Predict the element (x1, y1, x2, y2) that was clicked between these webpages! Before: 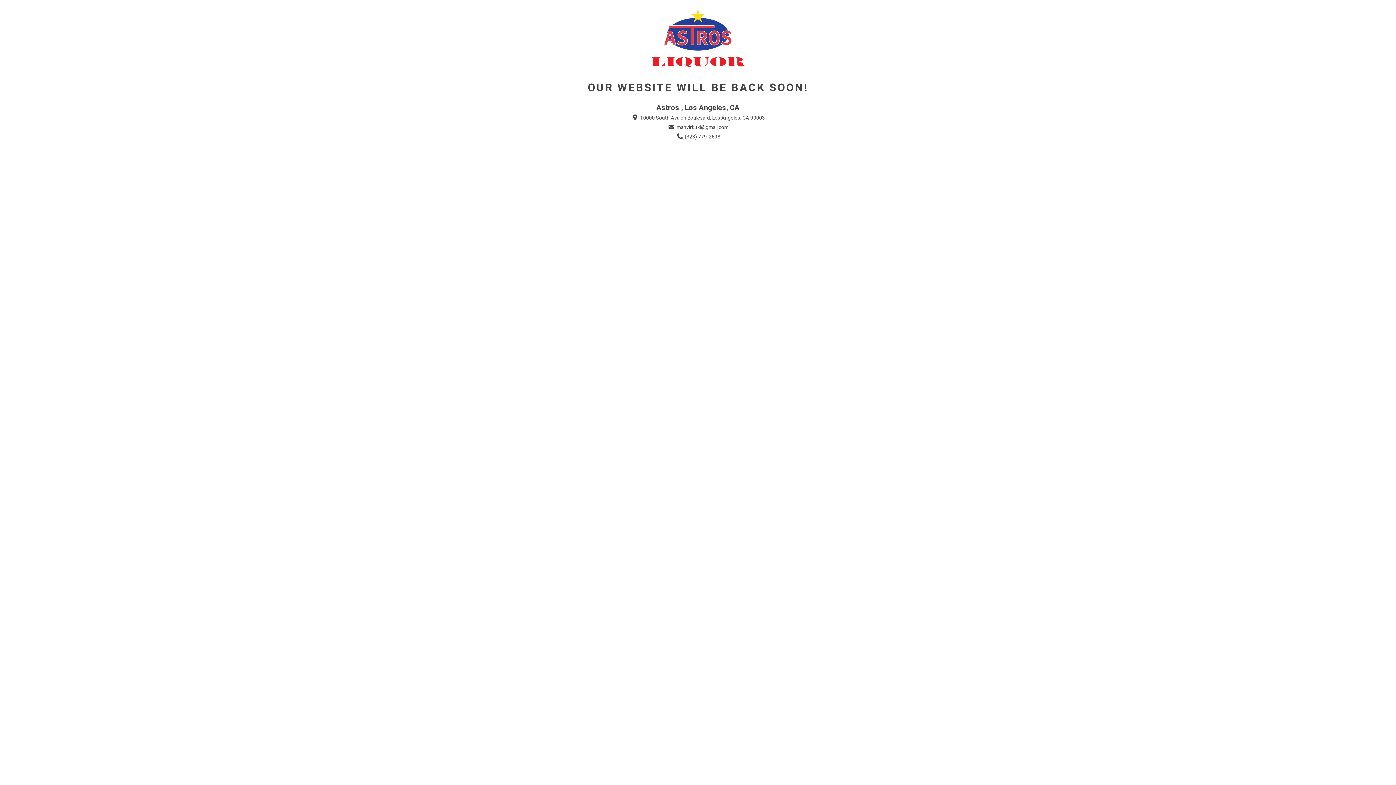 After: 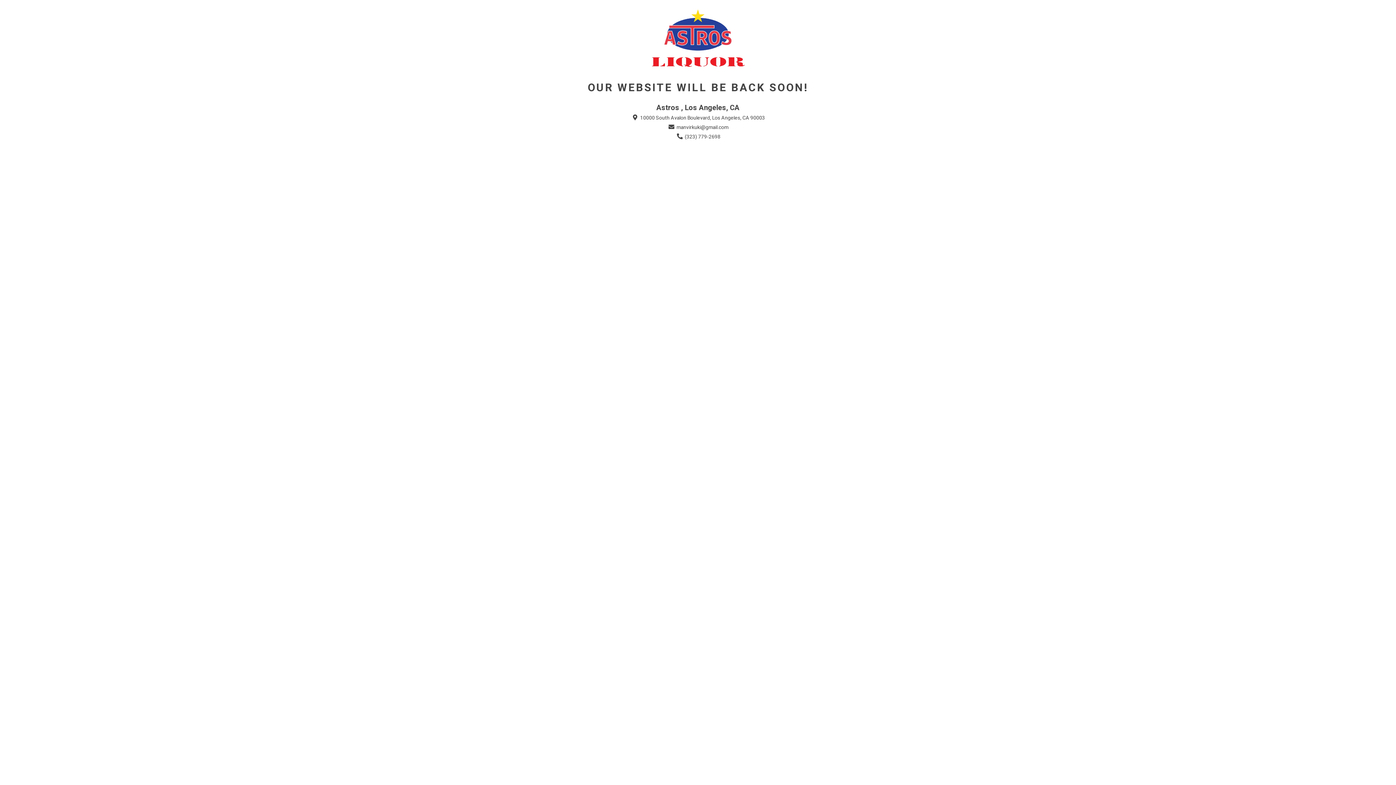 Action: bbox: (667, 123, 728, 131) label:  manvirkuki@gmail.com